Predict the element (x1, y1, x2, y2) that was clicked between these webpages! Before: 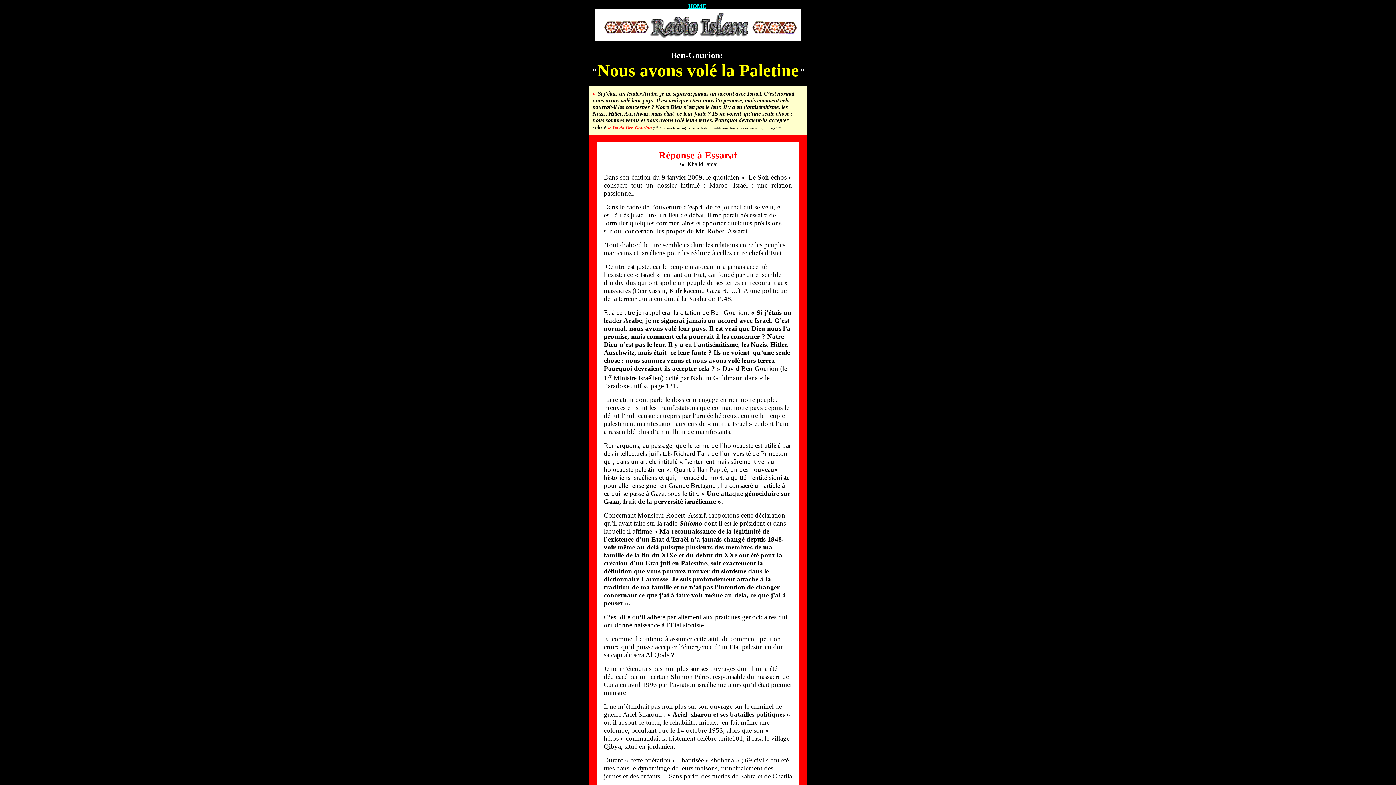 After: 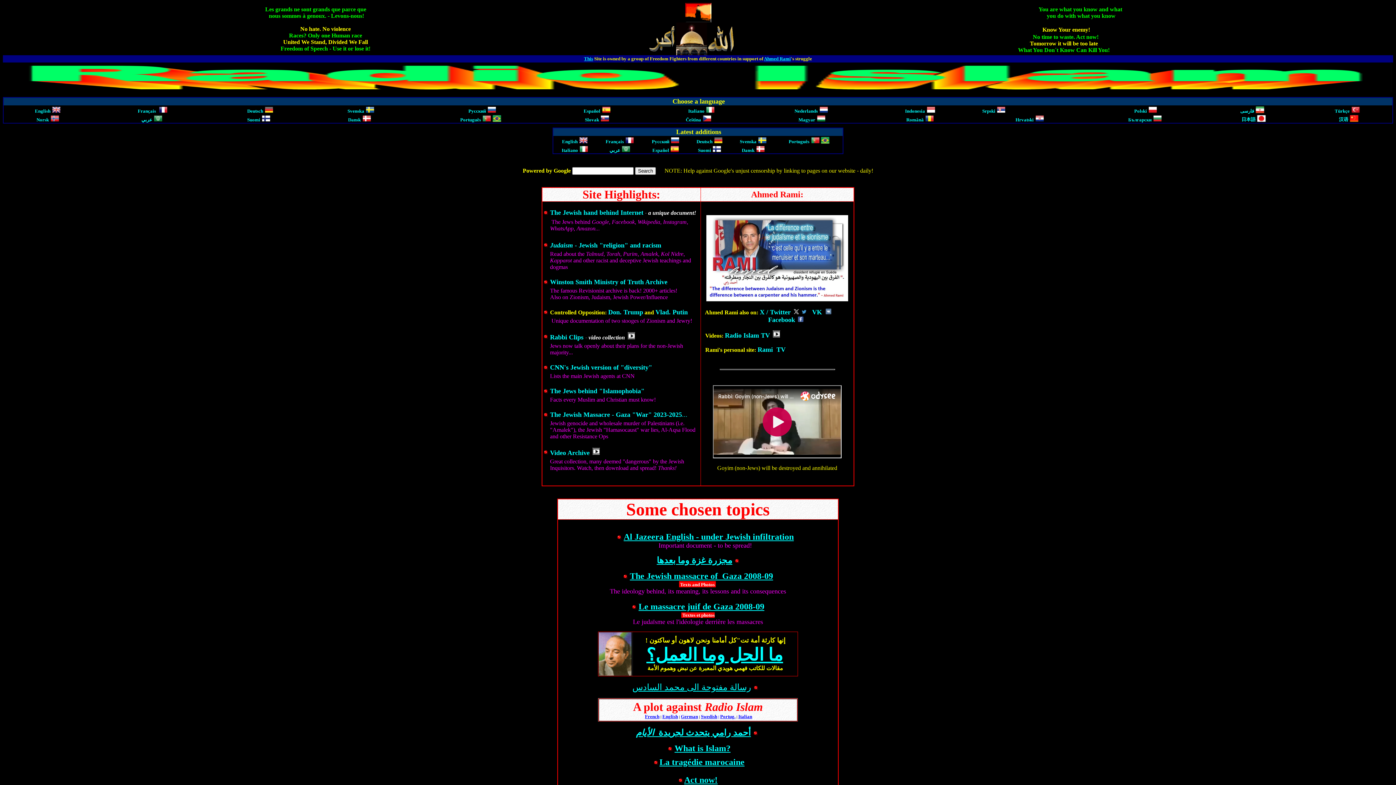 Action: bbox: (597, 33, 798, 39)